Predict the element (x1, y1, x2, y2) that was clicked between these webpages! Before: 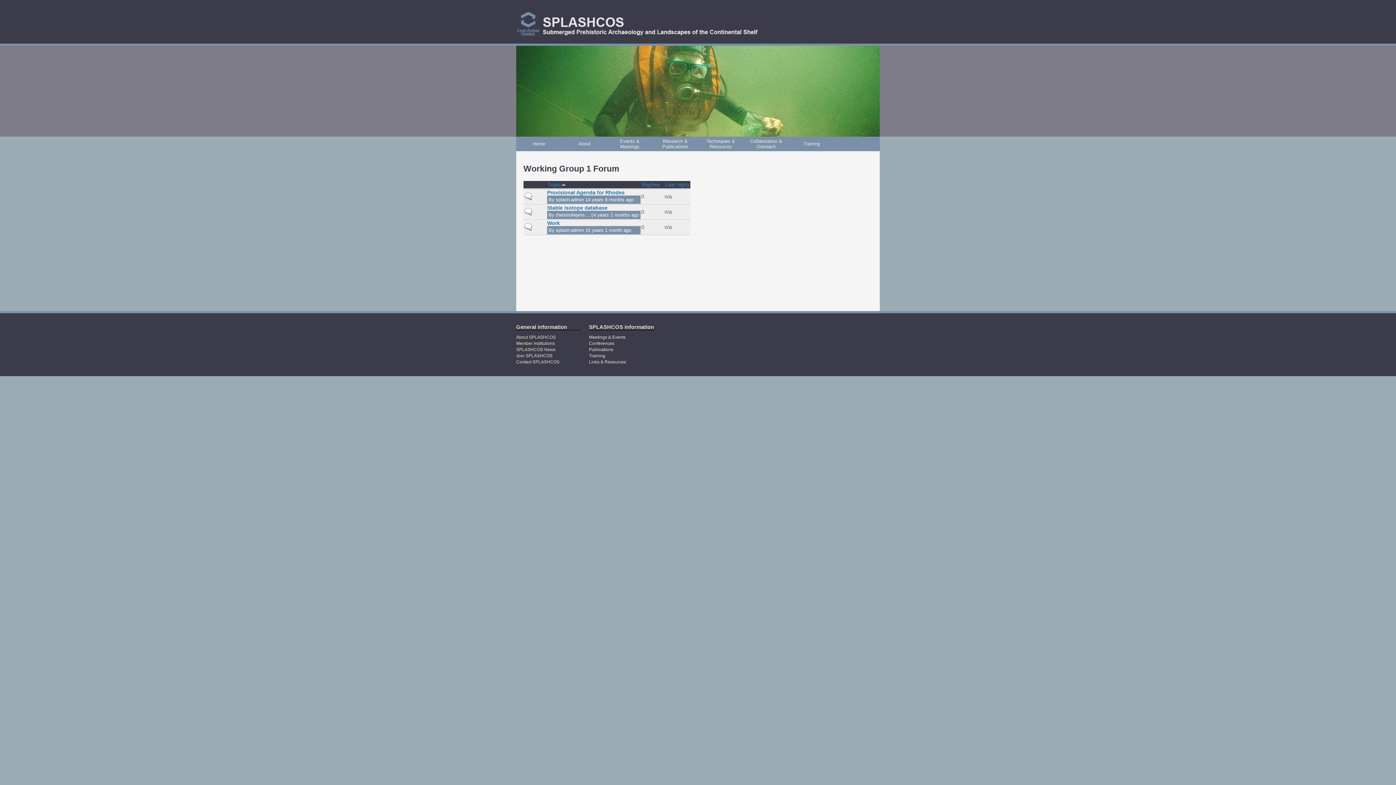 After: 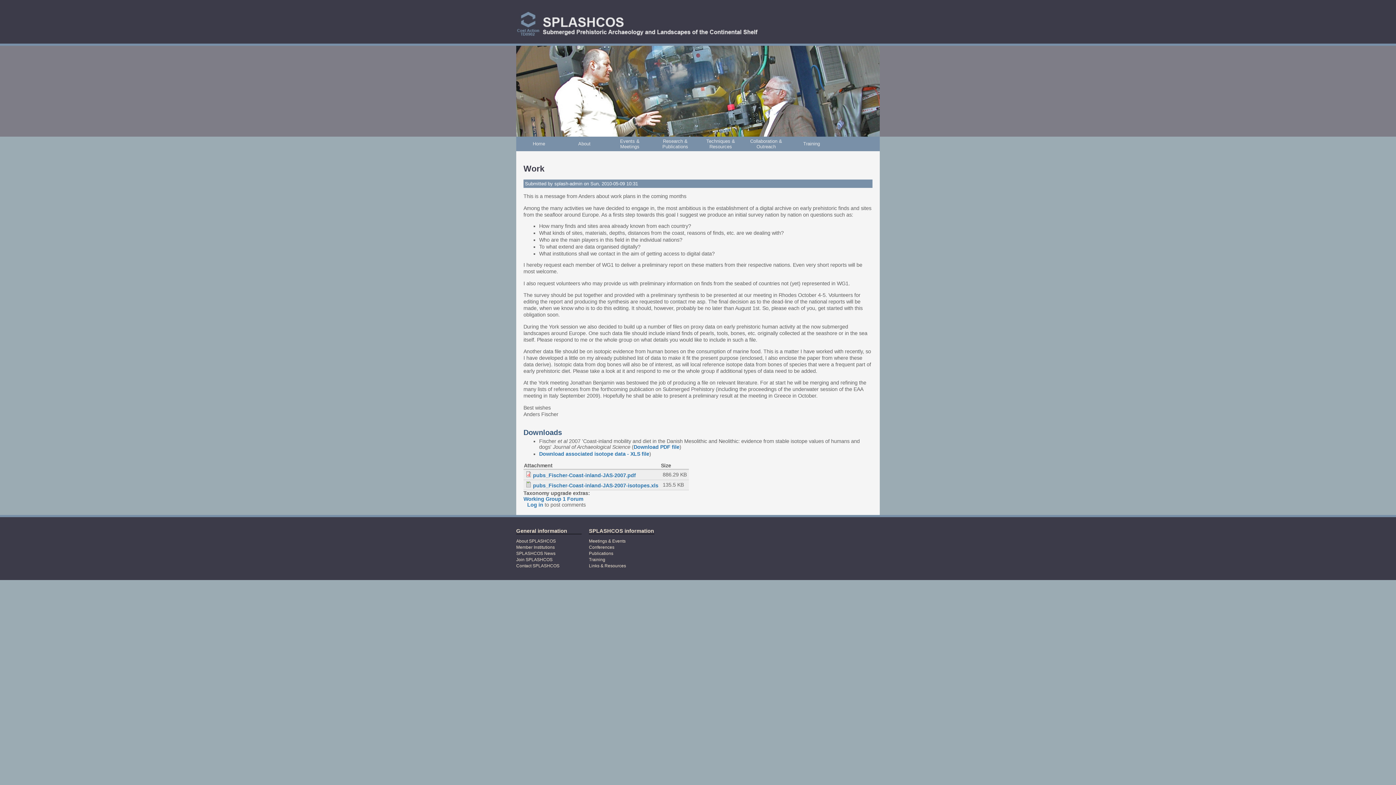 Action: label: Work bbox: (547, 220, 560, 226)